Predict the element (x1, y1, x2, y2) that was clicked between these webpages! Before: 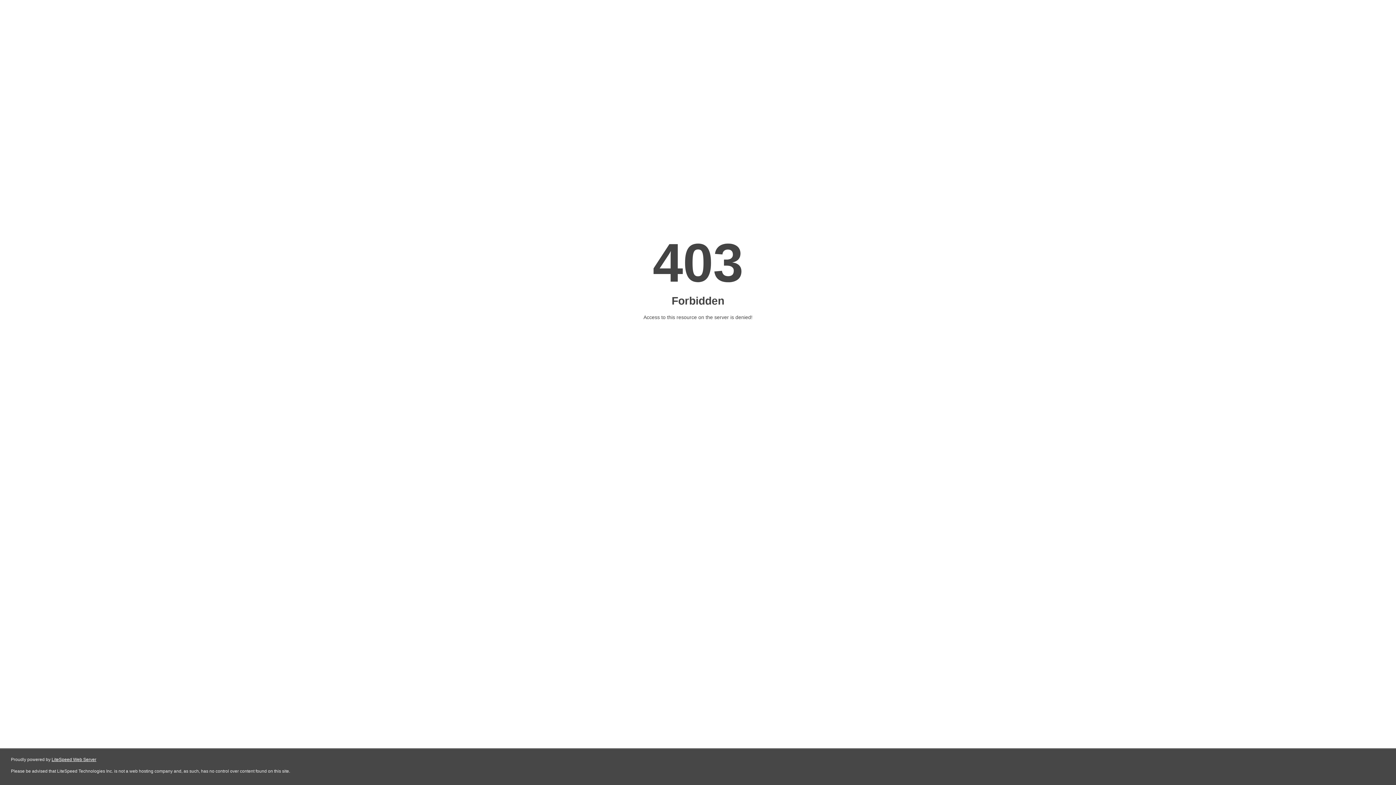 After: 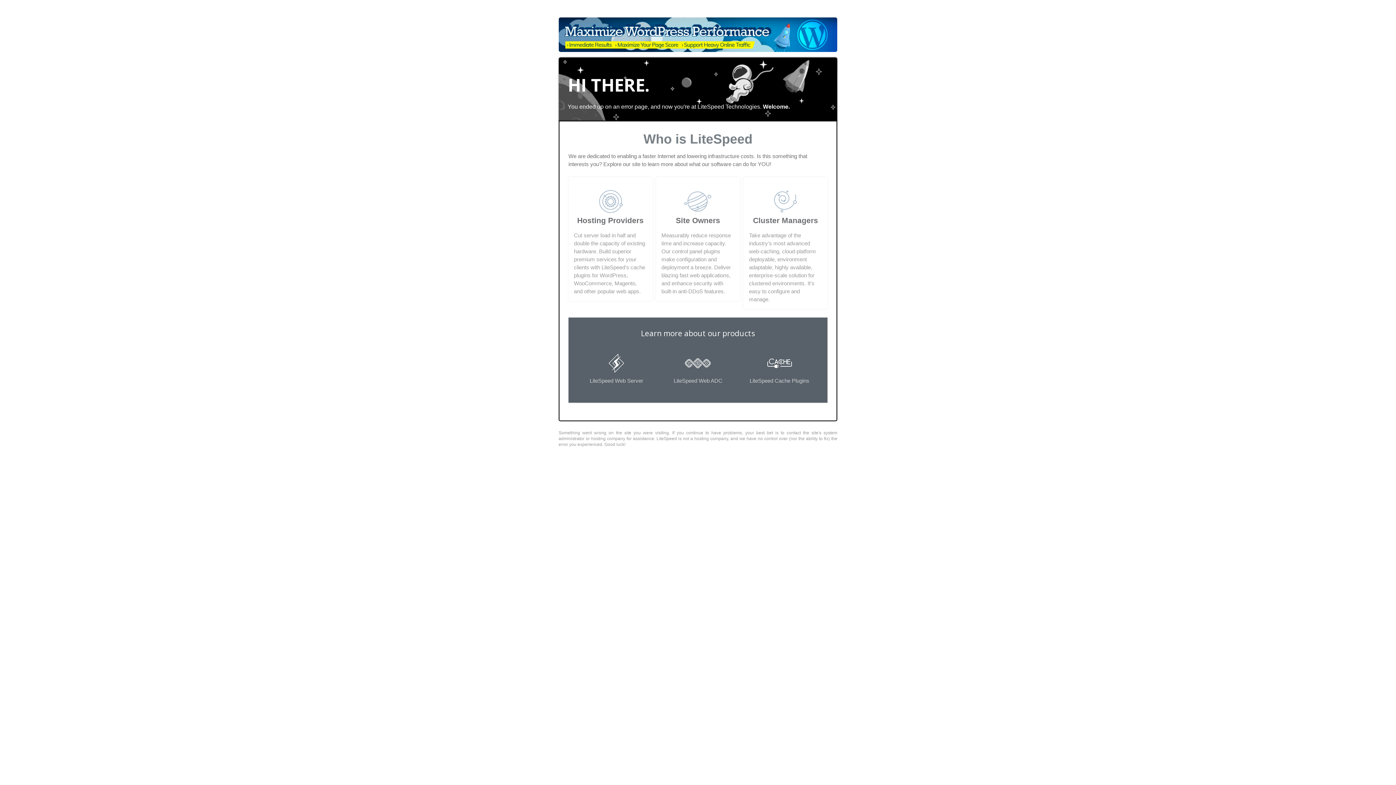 Action: label: LiteSpeed Web Server bbox: (51, 757, 96, 762)